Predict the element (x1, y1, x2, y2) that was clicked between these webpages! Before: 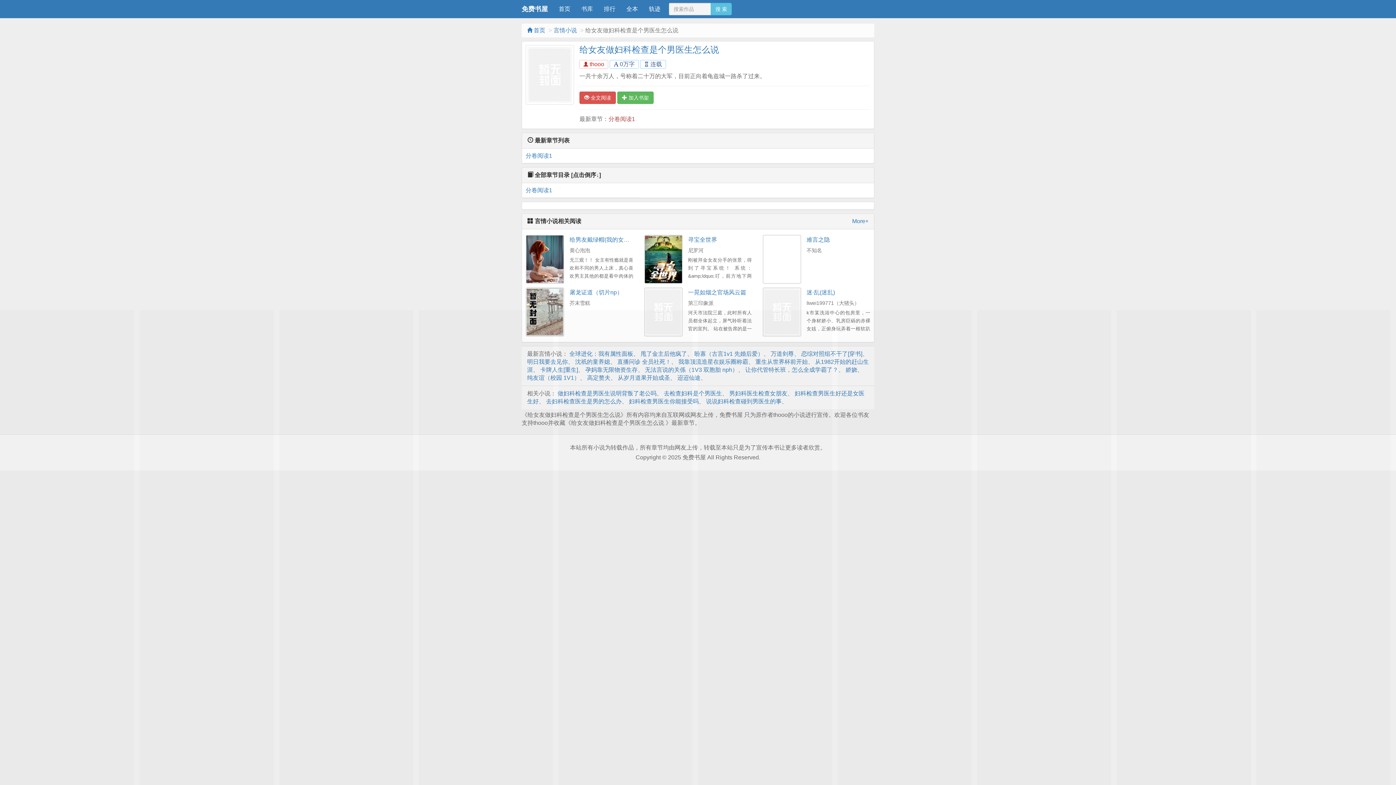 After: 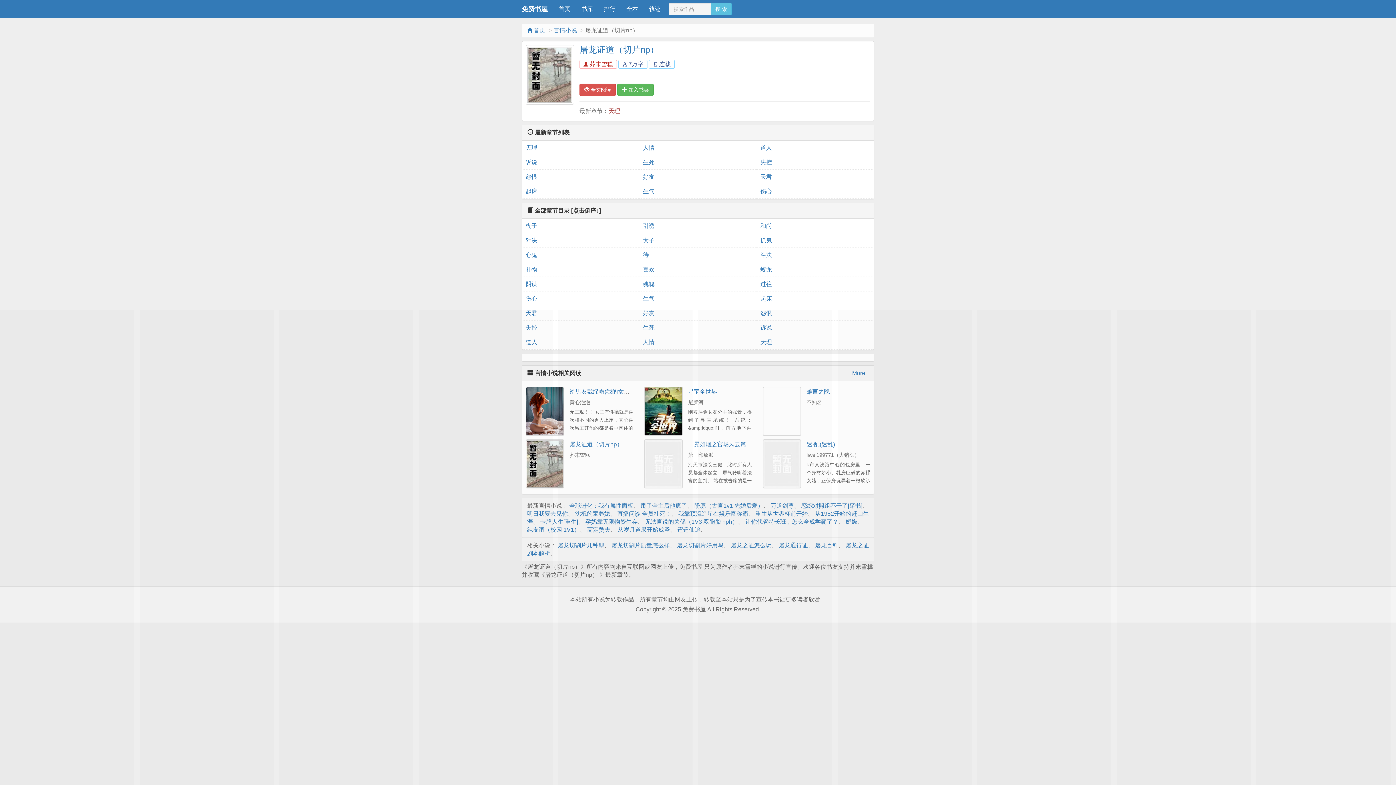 Action: label: 屠龙证道（切片np） bbox: (569, 289, 622, 295)